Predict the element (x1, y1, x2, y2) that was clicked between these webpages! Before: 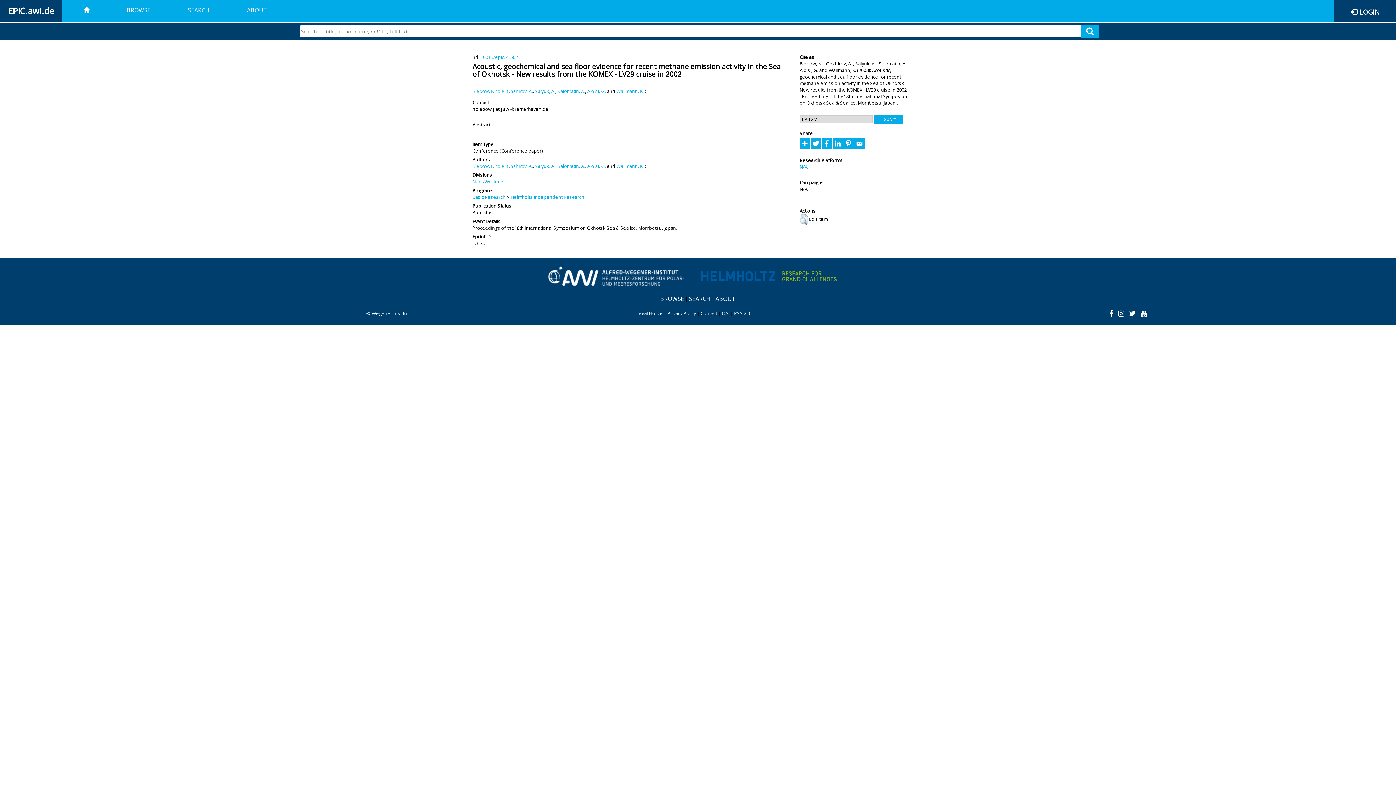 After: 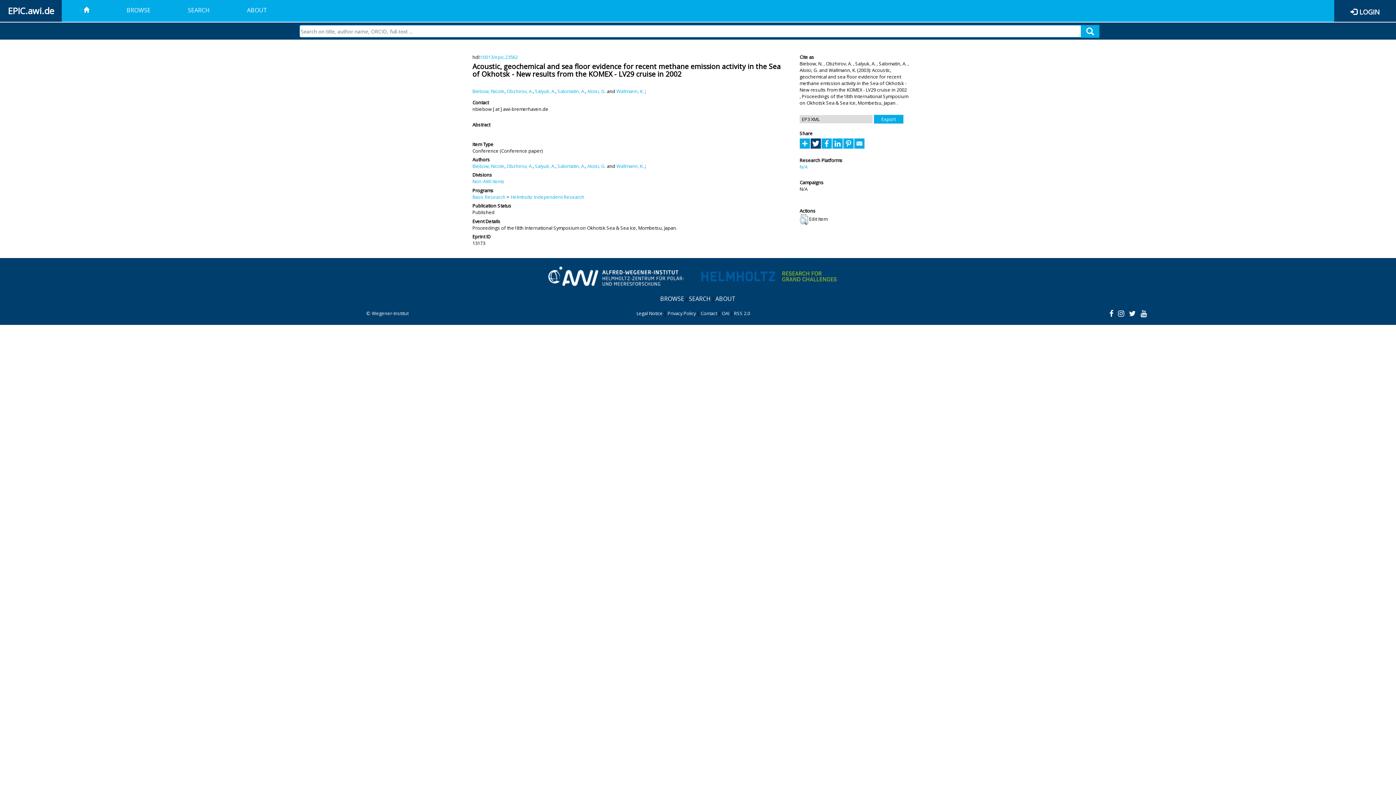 Action: bbox: (810, 139, 821, 146)